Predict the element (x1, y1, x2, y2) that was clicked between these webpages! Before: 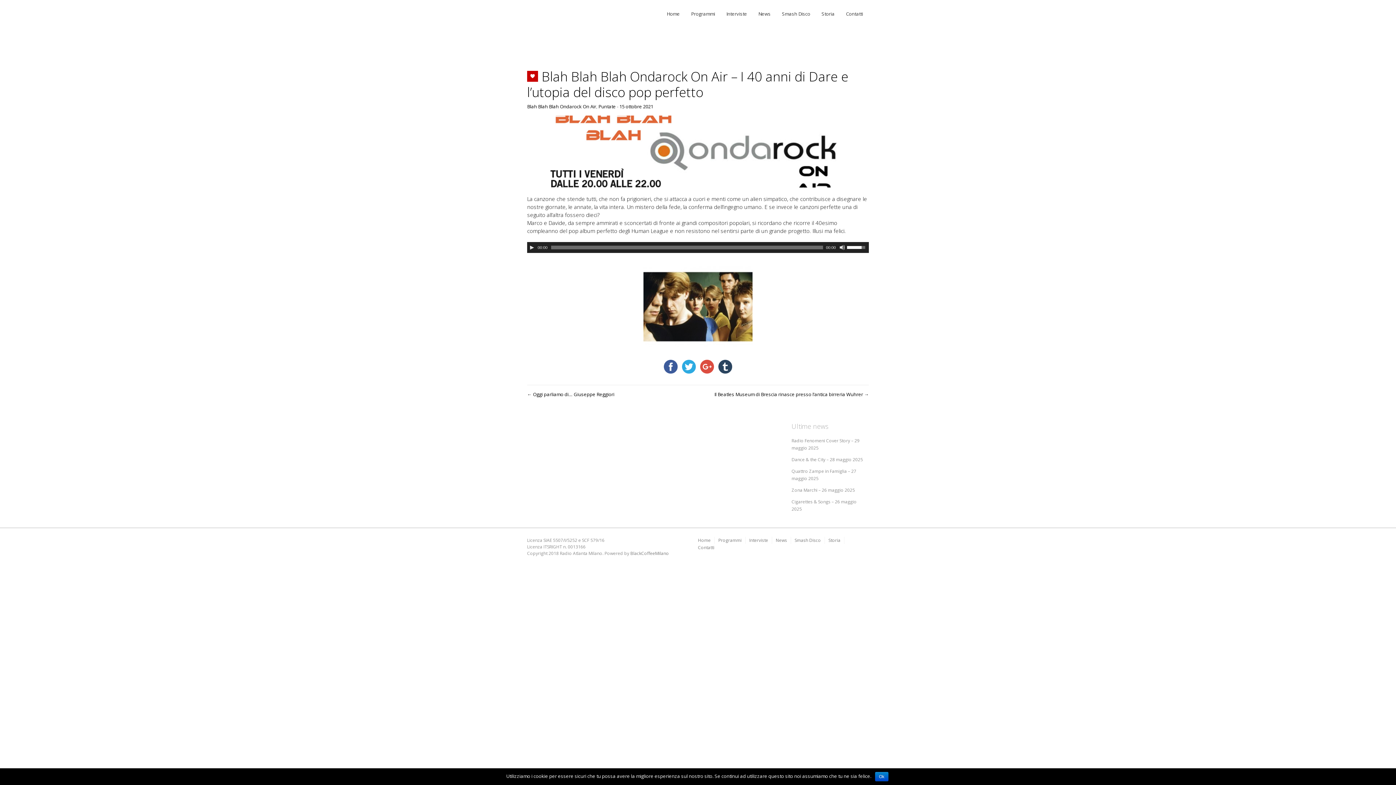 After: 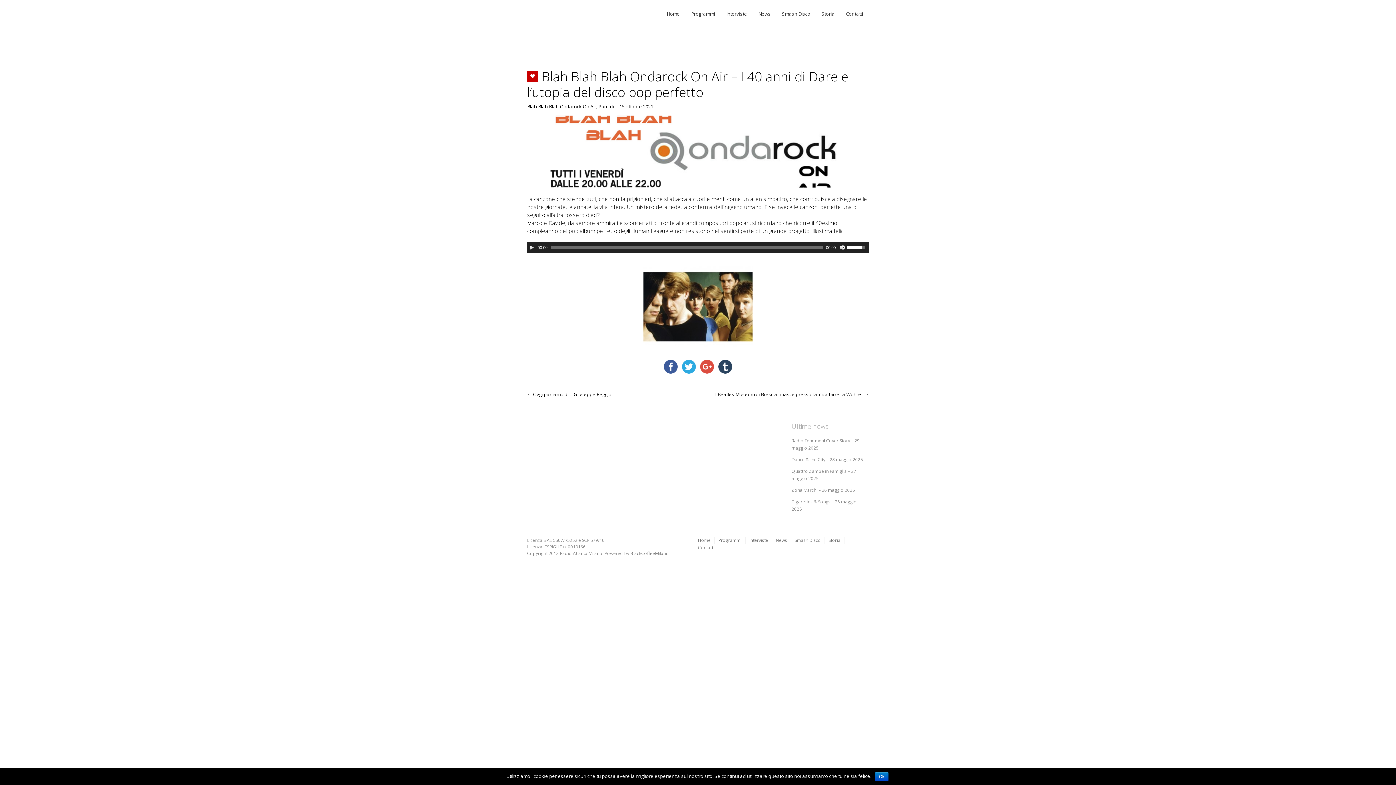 Action: bbox: (698, 361, 716, 371)